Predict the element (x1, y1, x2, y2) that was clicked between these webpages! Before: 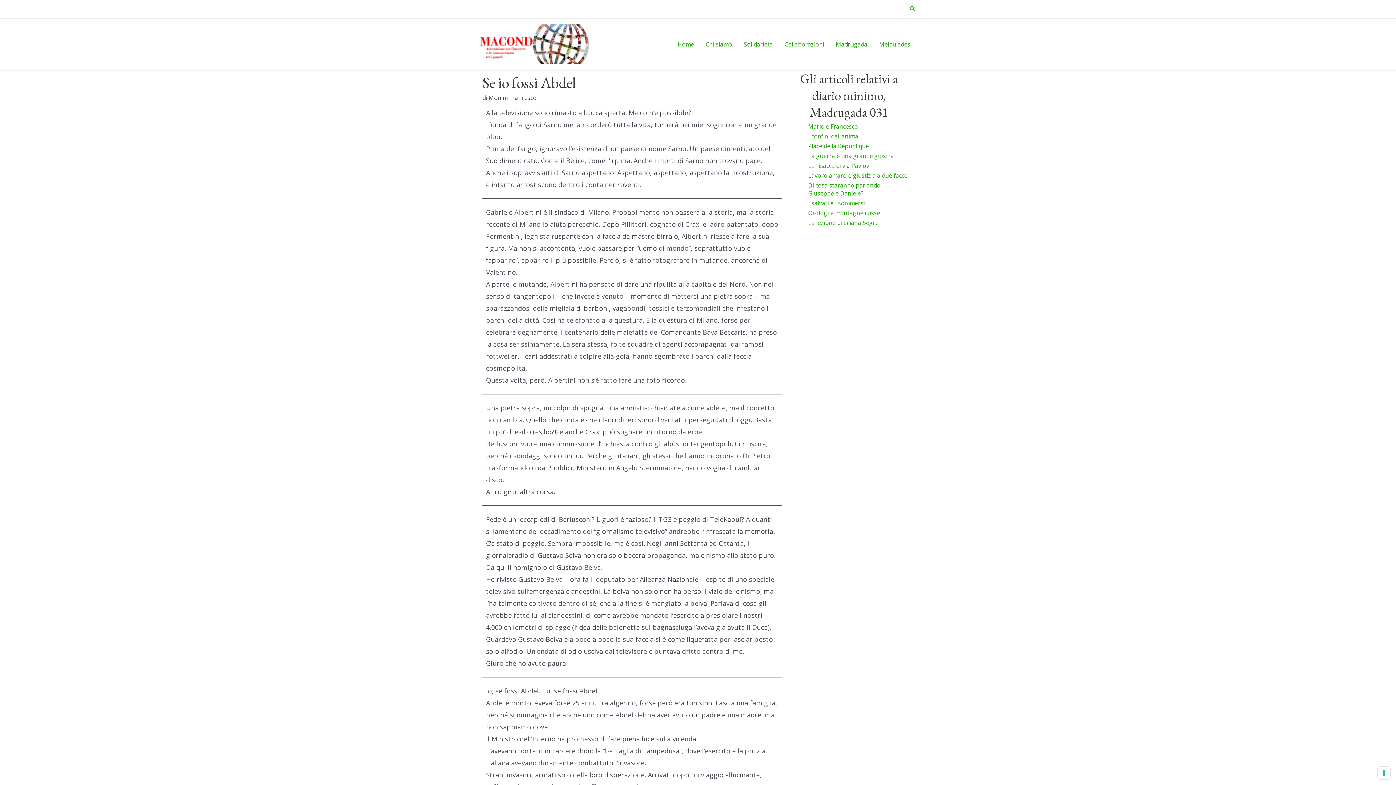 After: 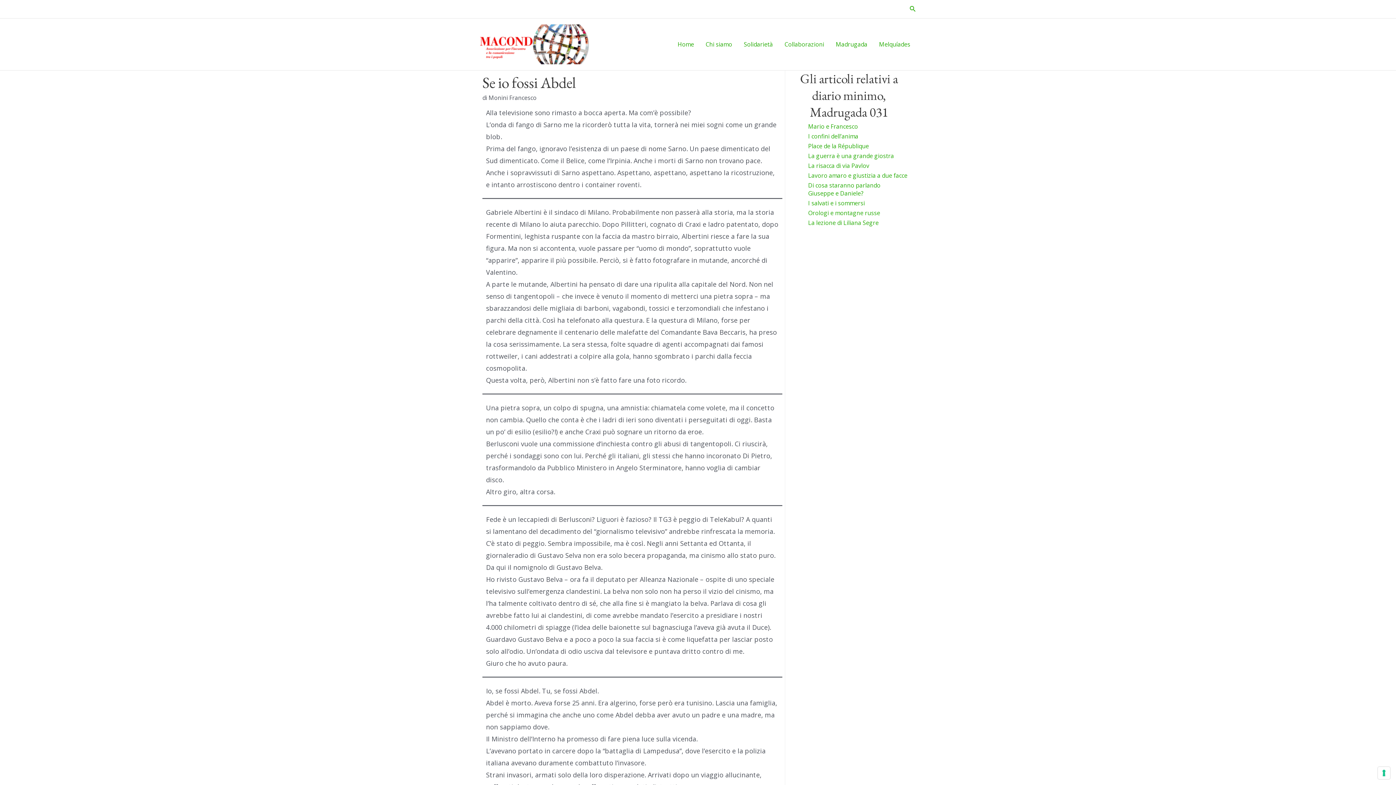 Action: label: Se io fossi Abdel bbox: (482, 73, 782, 92)